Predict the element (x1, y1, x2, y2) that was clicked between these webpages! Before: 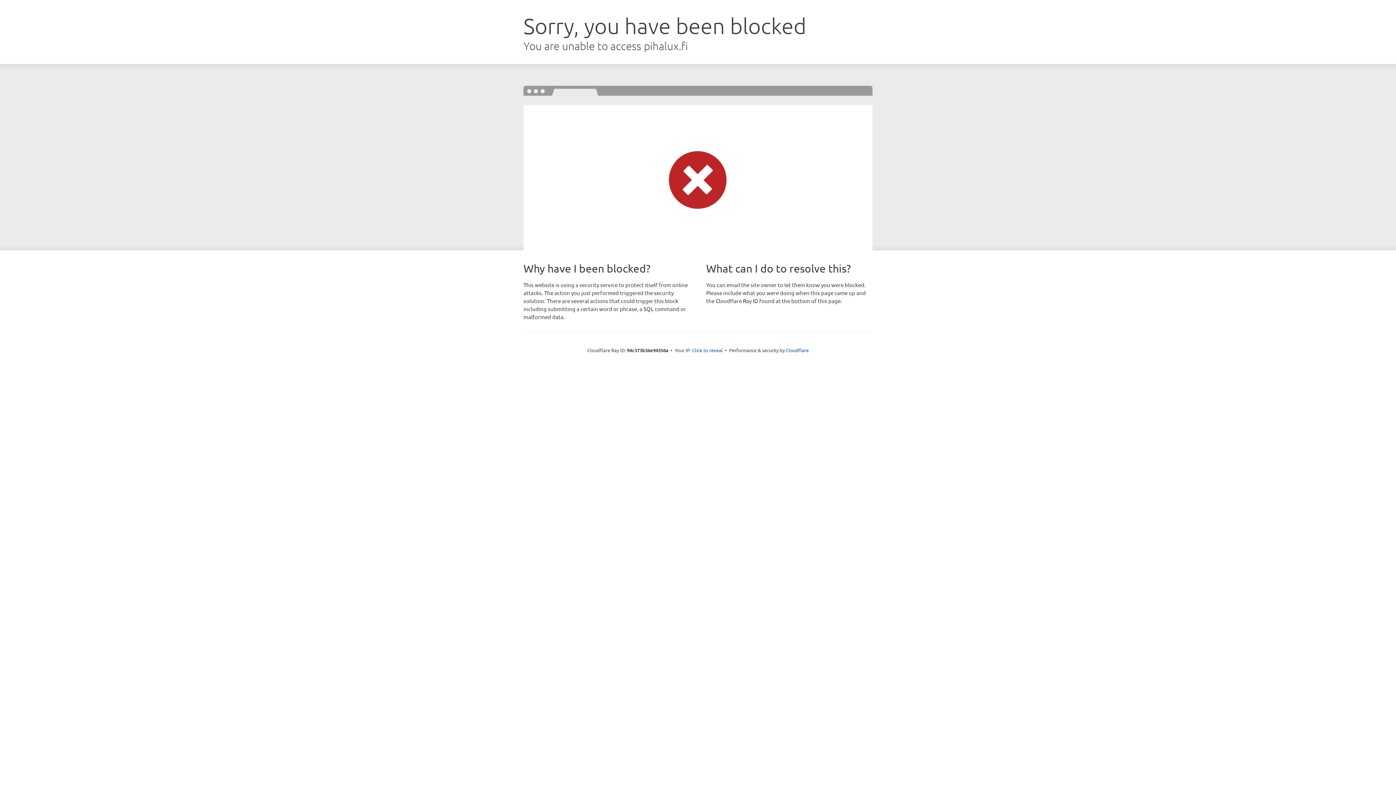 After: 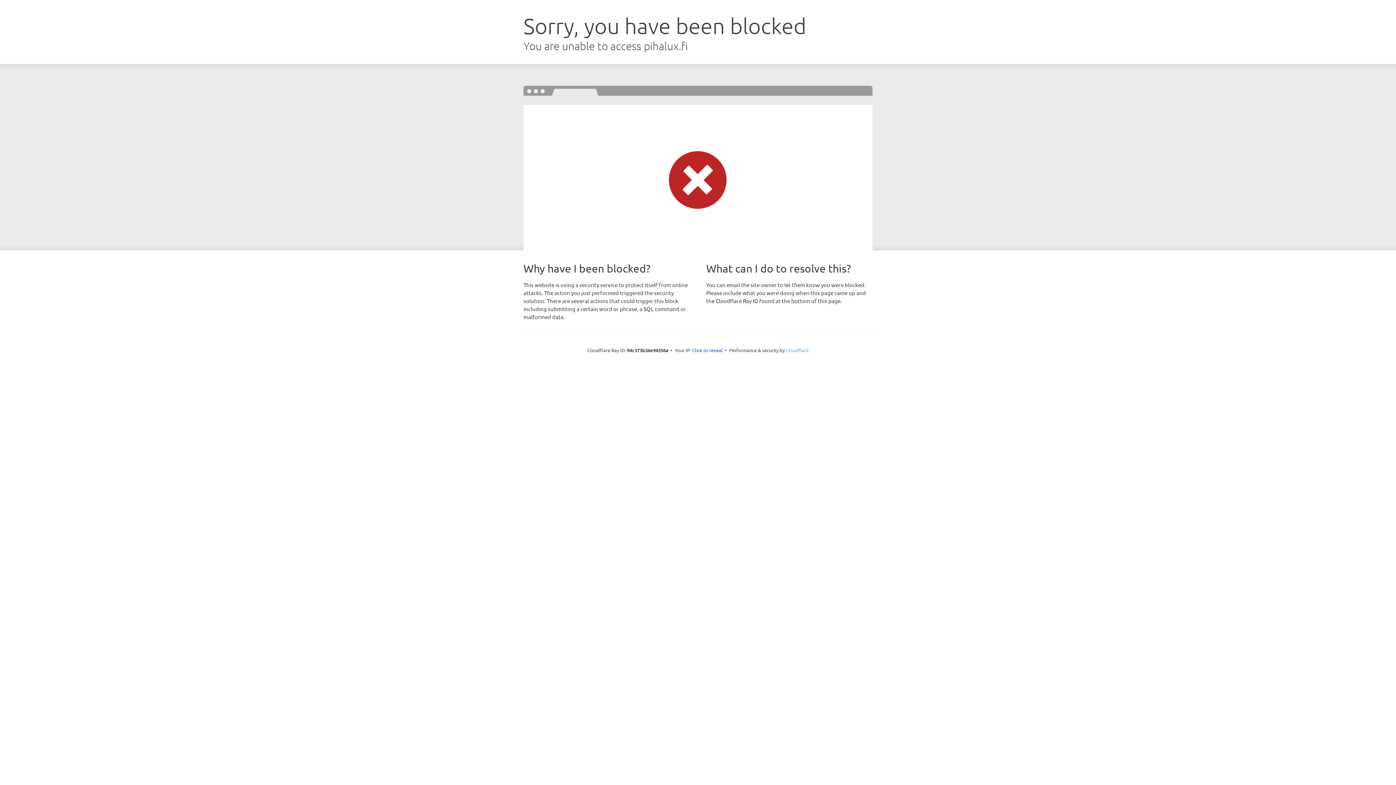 Action: bbox: (786, 347, 808, 353) label: Cloudflare